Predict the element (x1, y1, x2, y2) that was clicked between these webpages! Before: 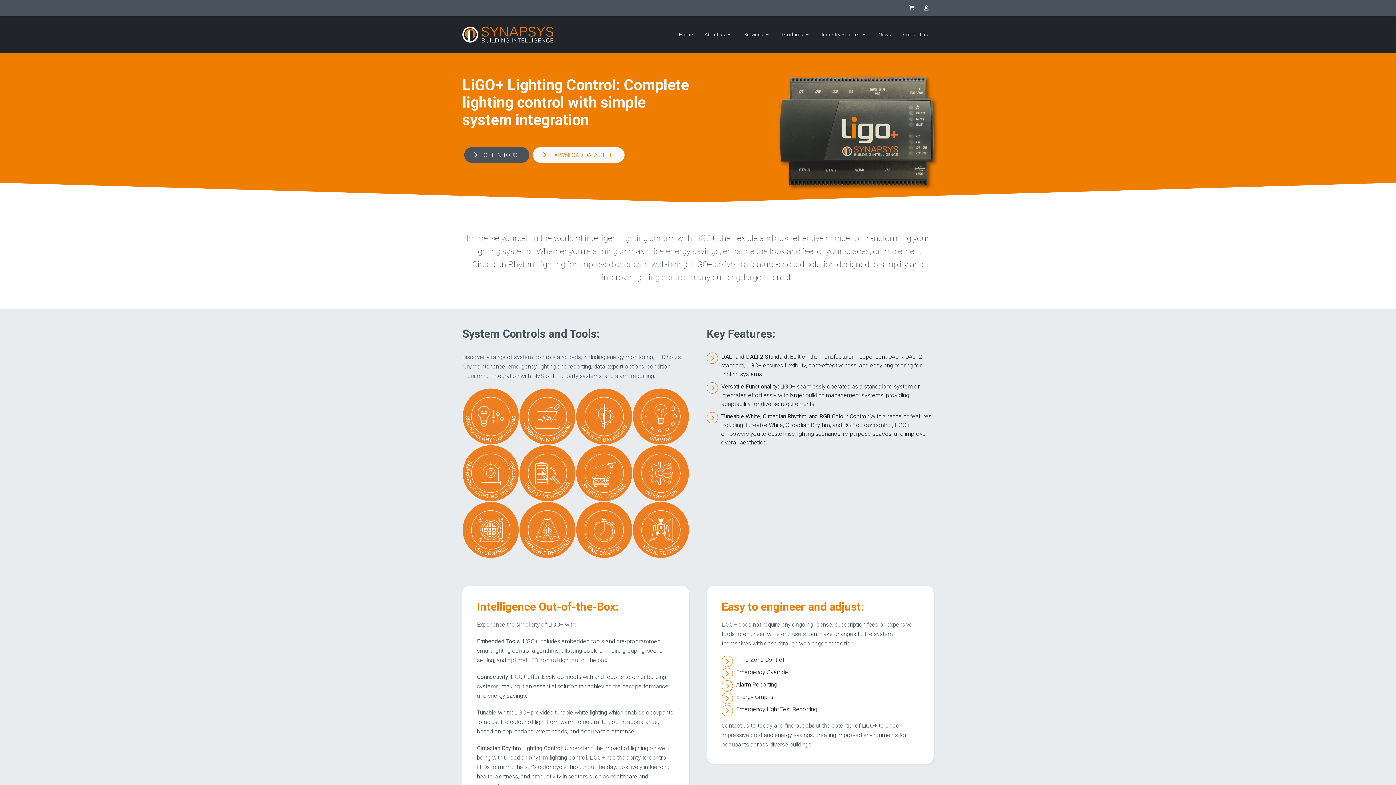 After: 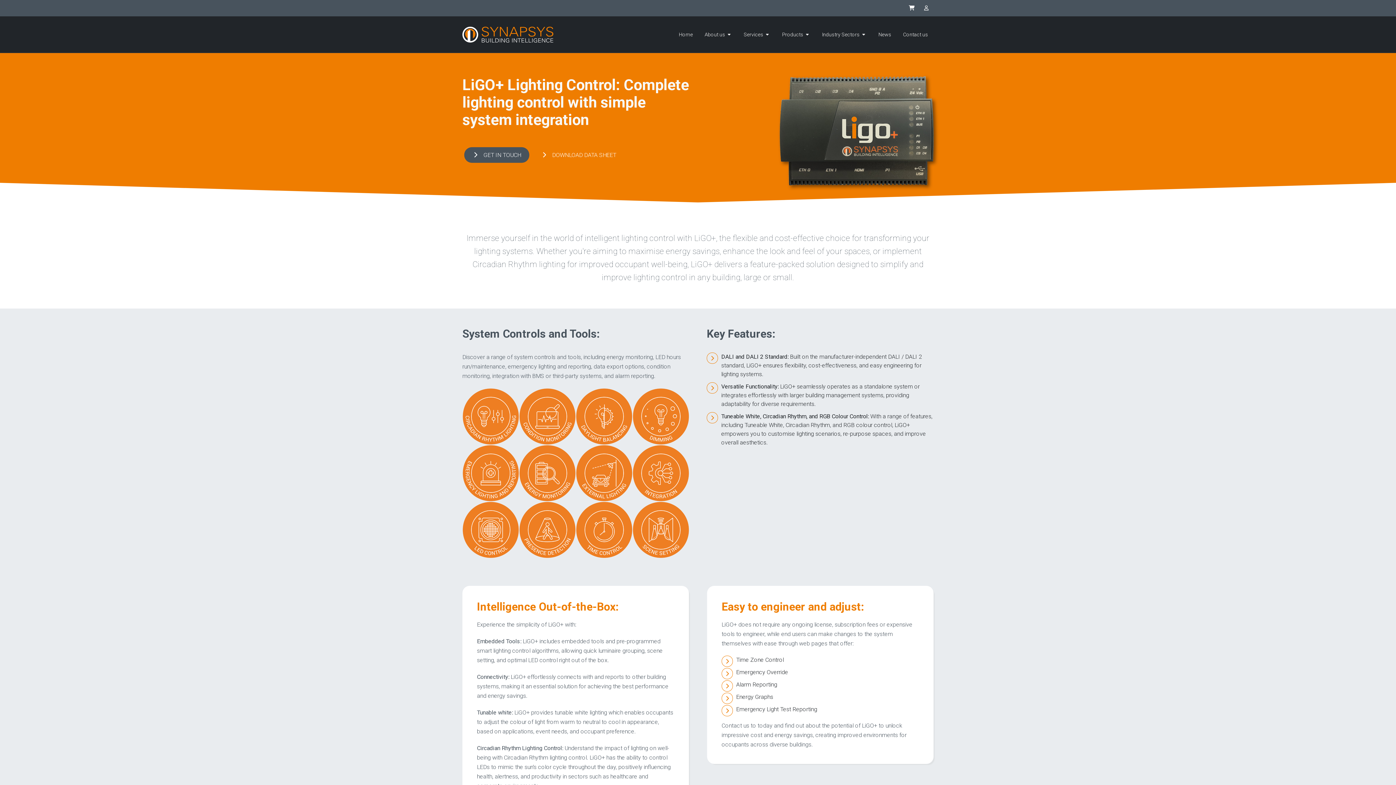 Action: bbox: (533, 147, 624, 162) label: DOWNLOAD DATA SHEET